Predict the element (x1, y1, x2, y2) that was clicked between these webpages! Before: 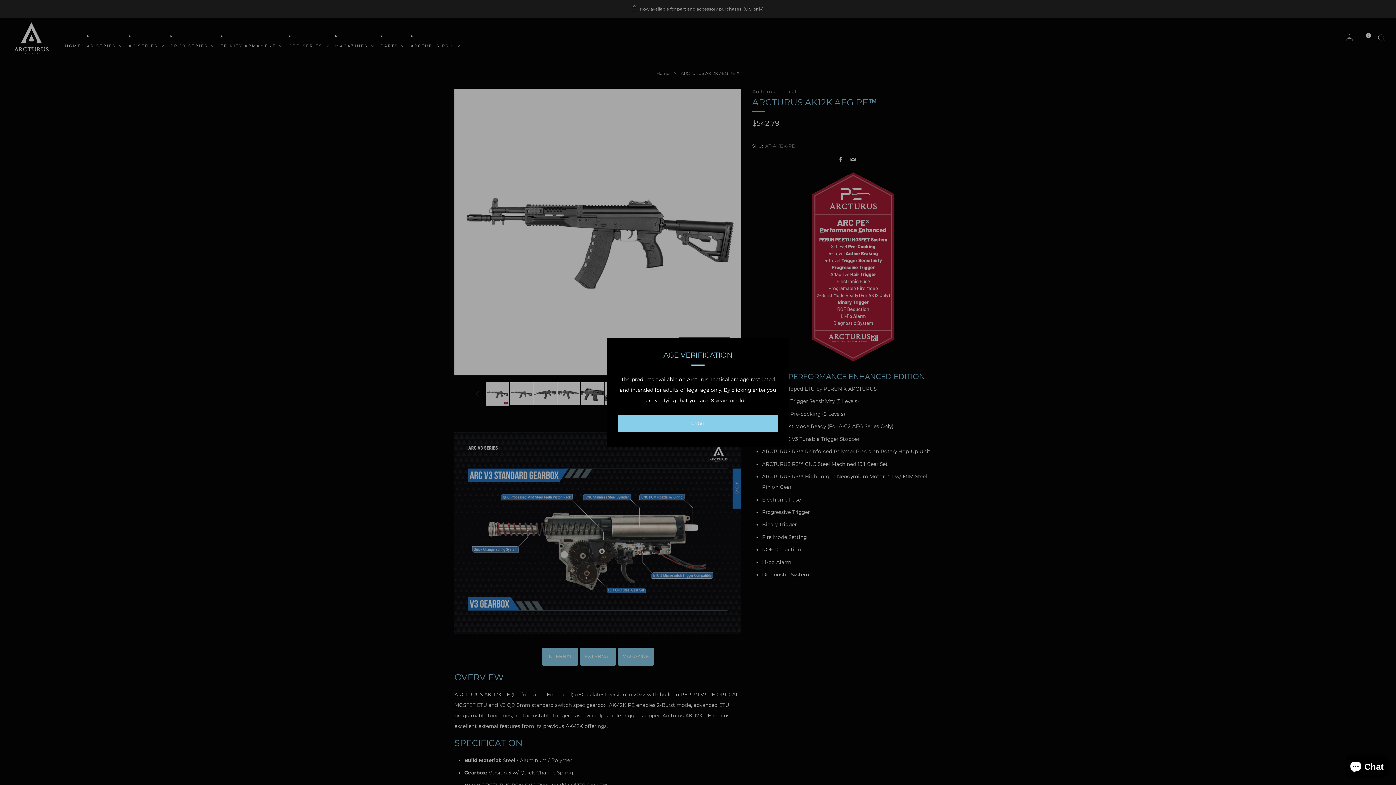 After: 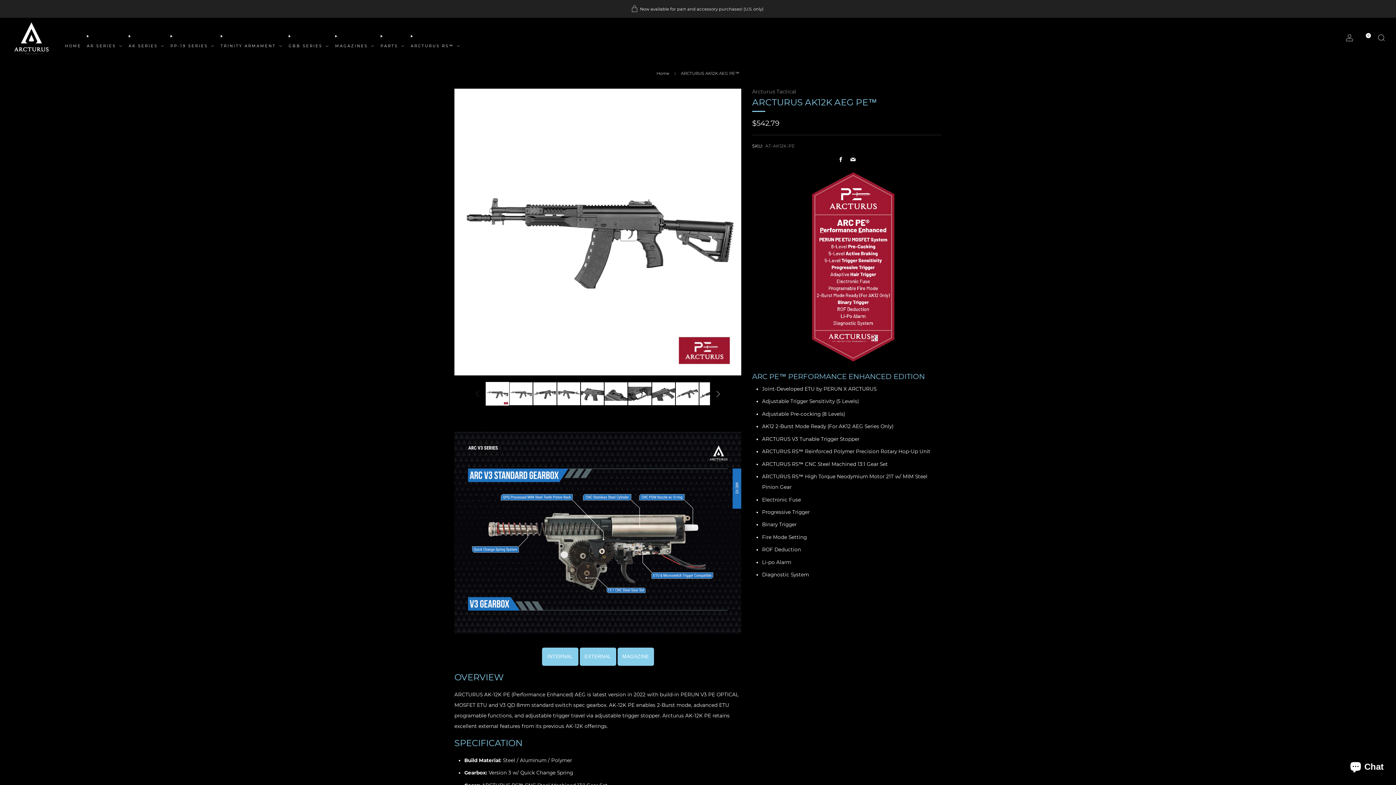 Action: bbox: (618, 414, 778, 432) label: Enter